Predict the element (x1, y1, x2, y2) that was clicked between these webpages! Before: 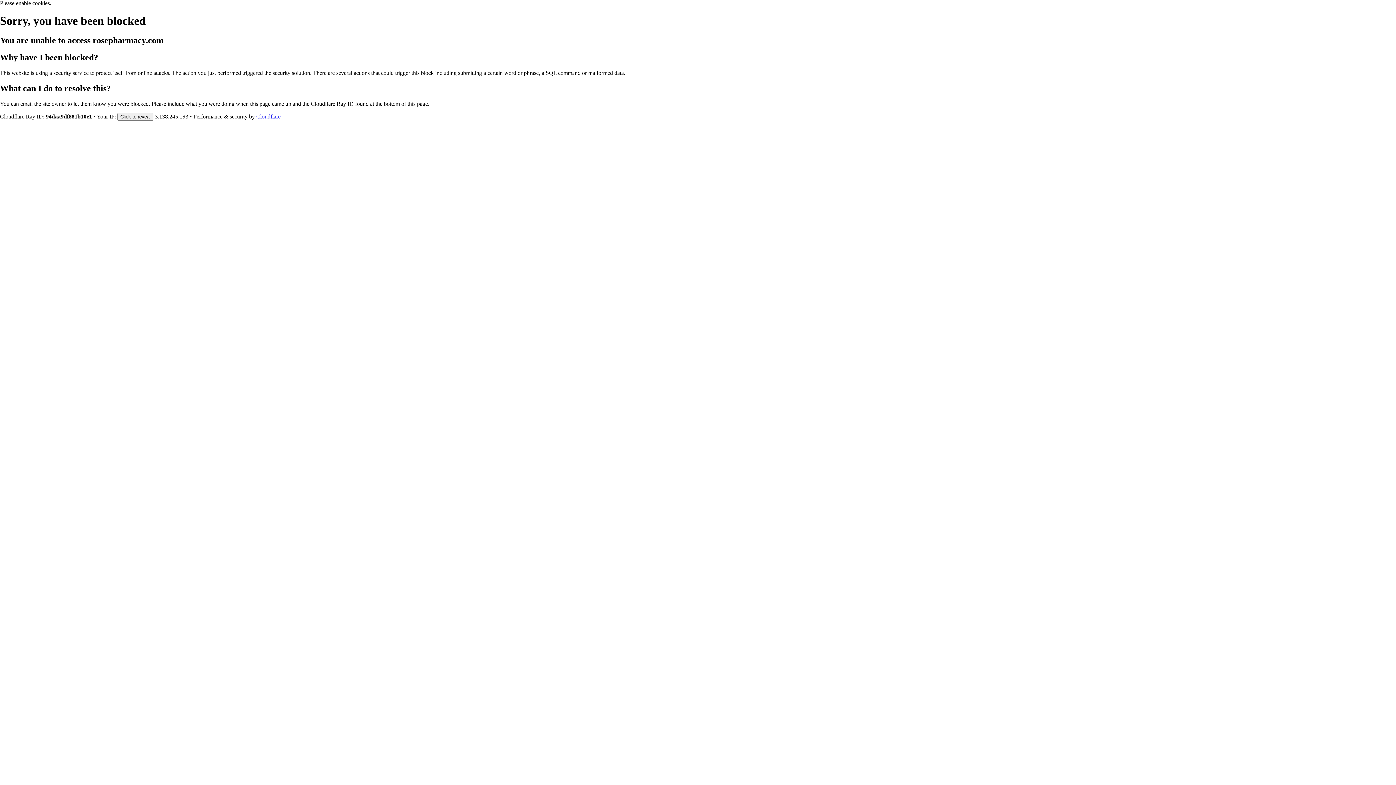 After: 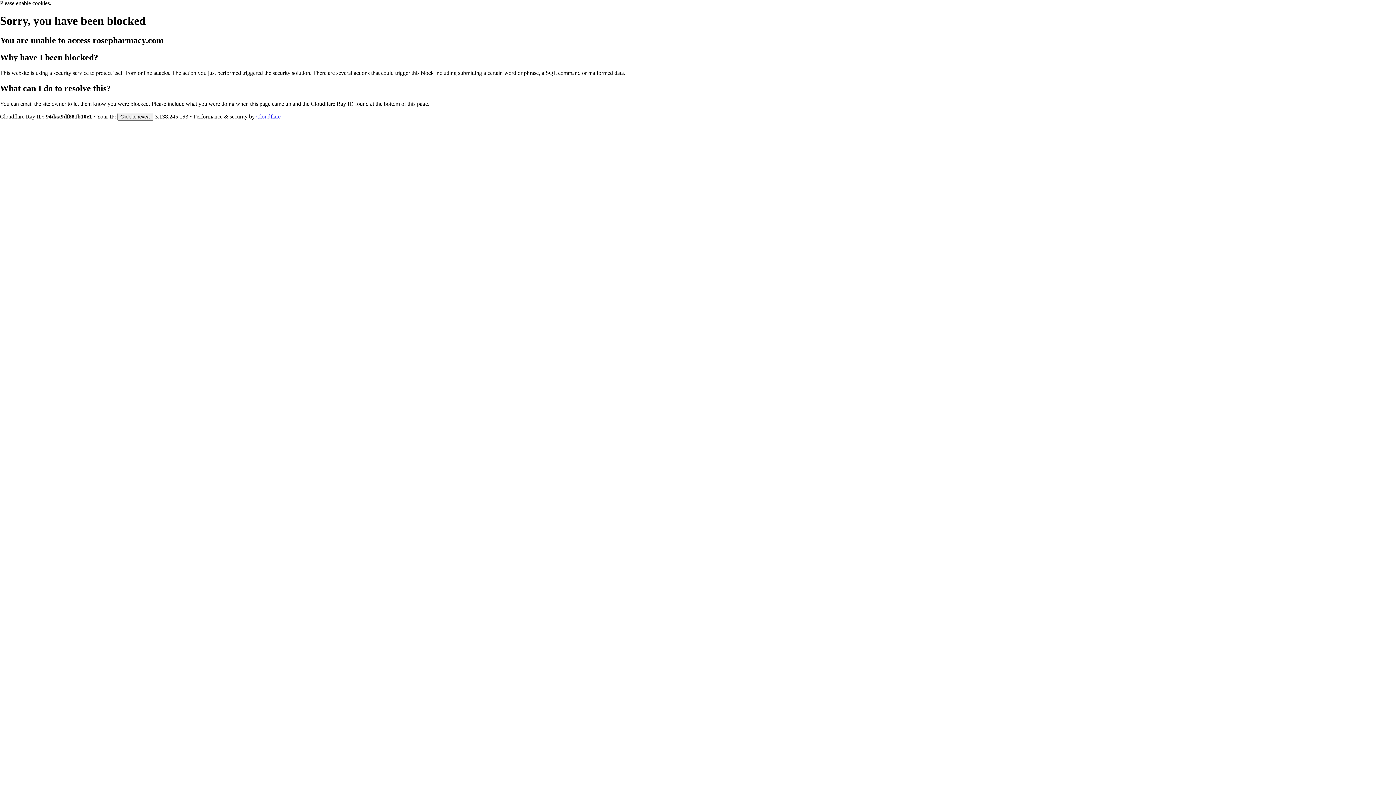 Action: label: Cloudflare bbox: (256, 113, 280, 119)